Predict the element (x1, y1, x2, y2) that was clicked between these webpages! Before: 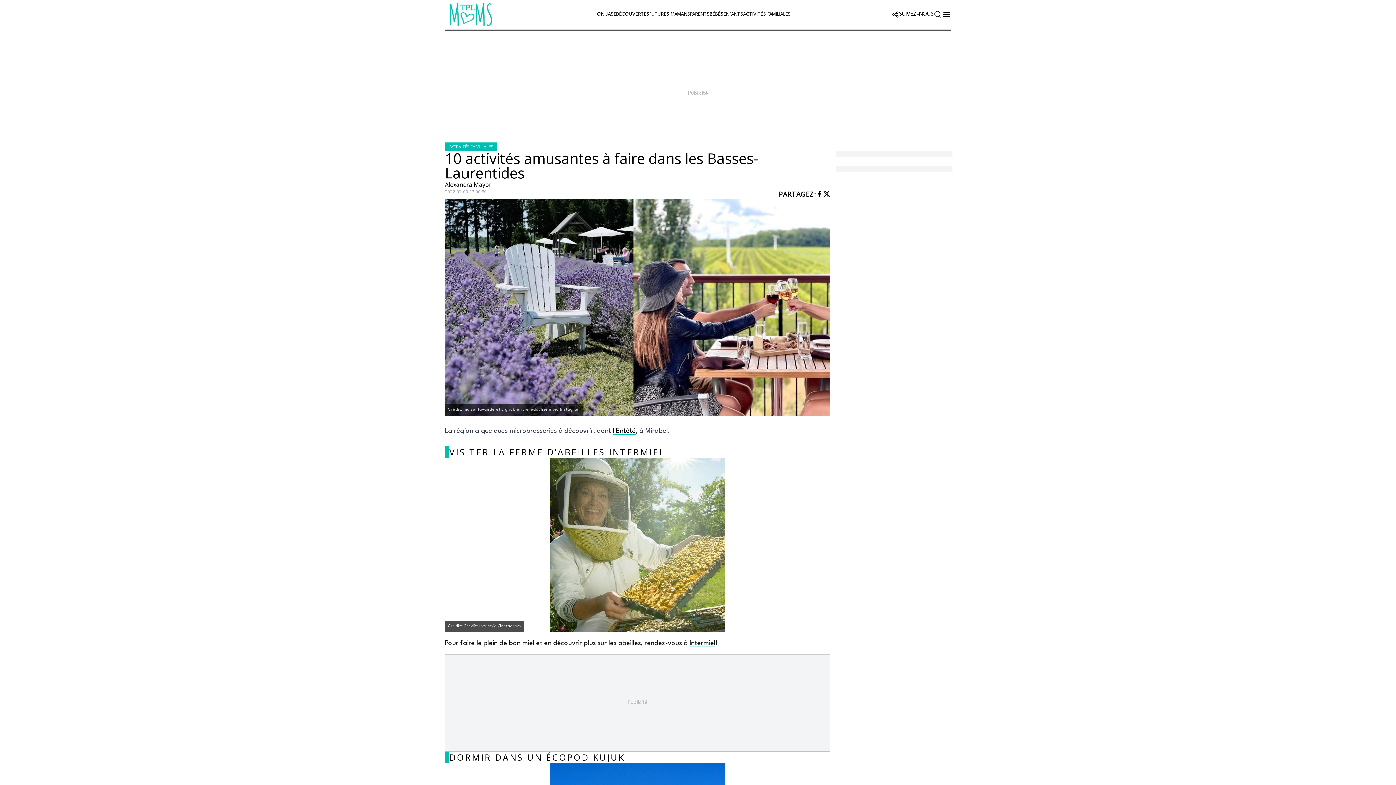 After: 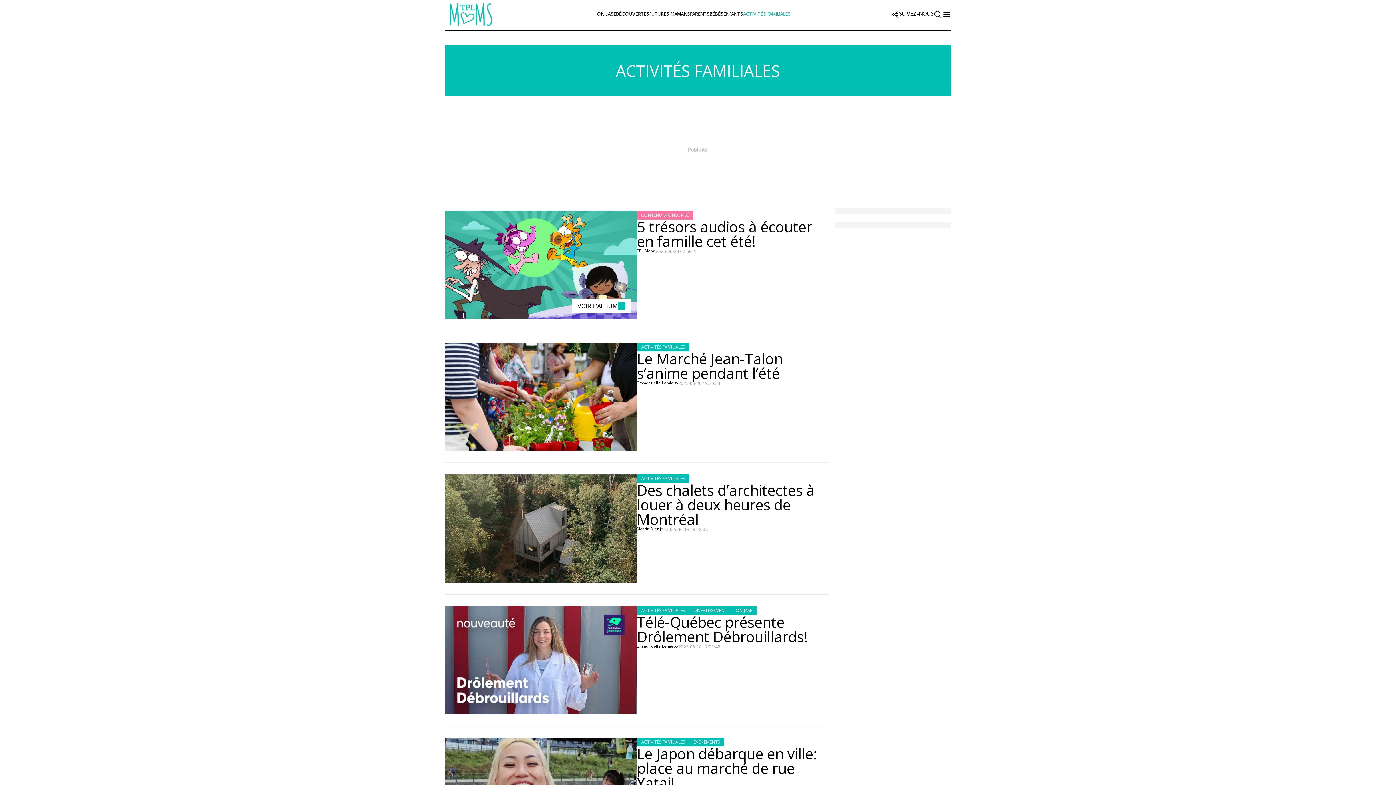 Action: label: ACTIVITÉS FAMILIALES bbox: (743, 12, 790, 16)